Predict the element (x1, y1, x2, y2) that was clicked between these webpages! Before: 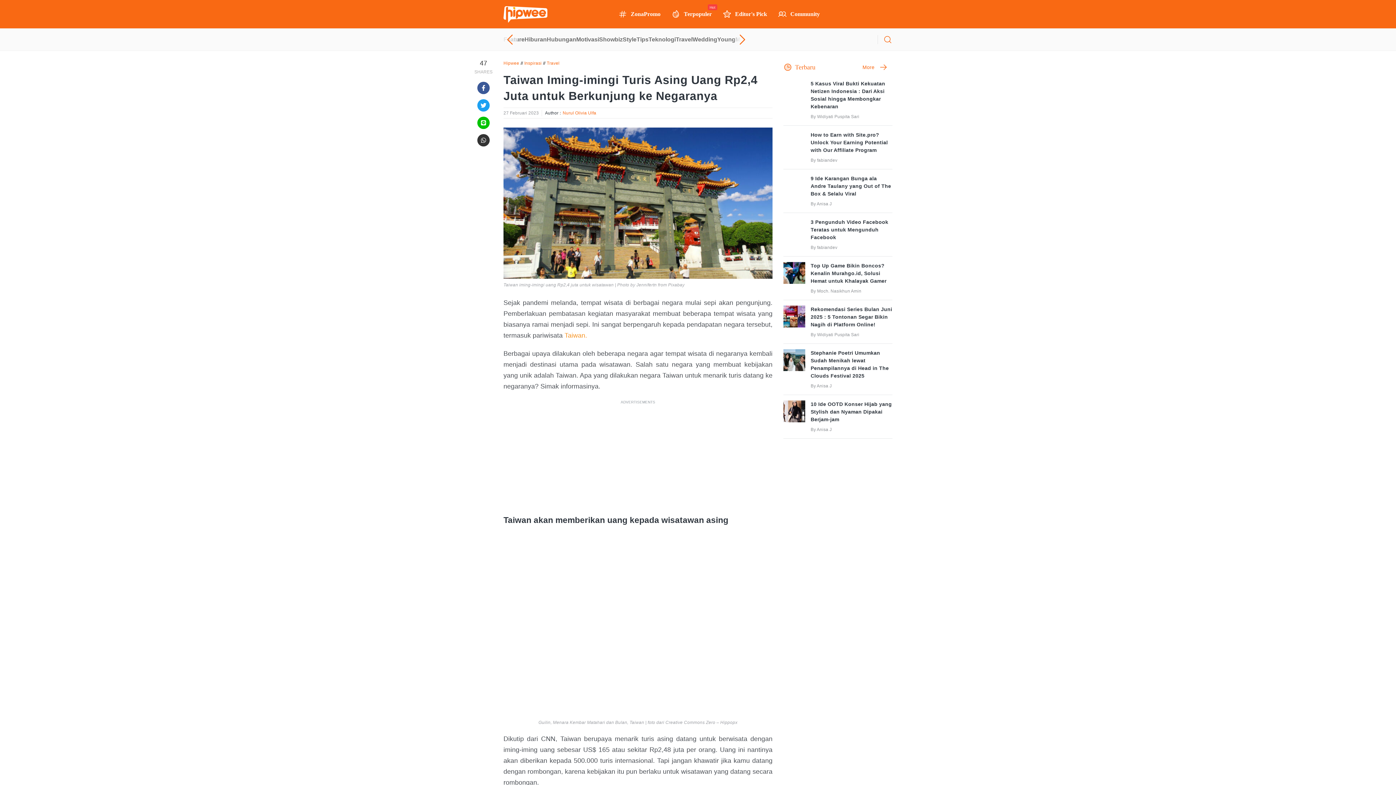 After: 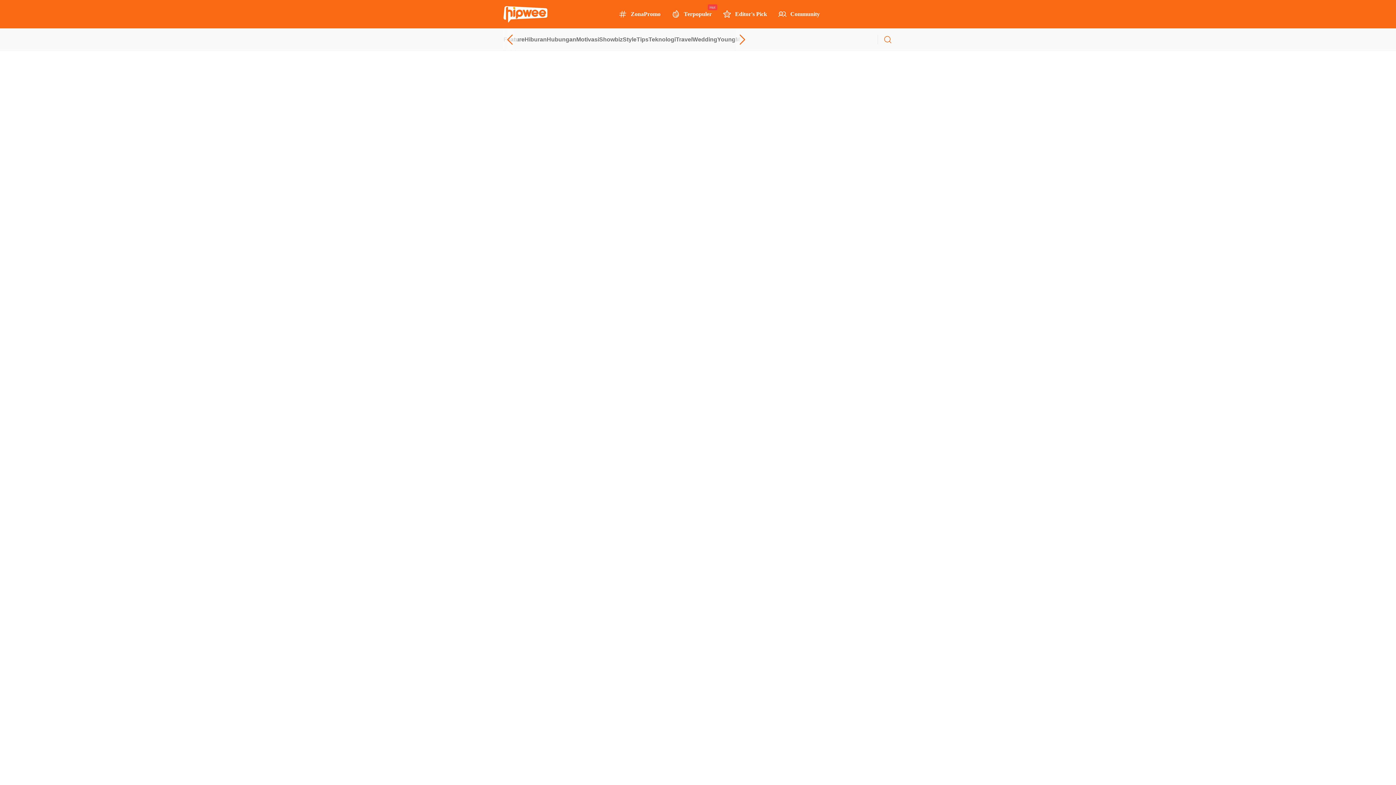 Action: bbox: (810, 349, 892, 380) label: Stephanie Poetri Umumkan Sudah Menikah lewat Penampilannya di Head in The Clouds Festival 2025